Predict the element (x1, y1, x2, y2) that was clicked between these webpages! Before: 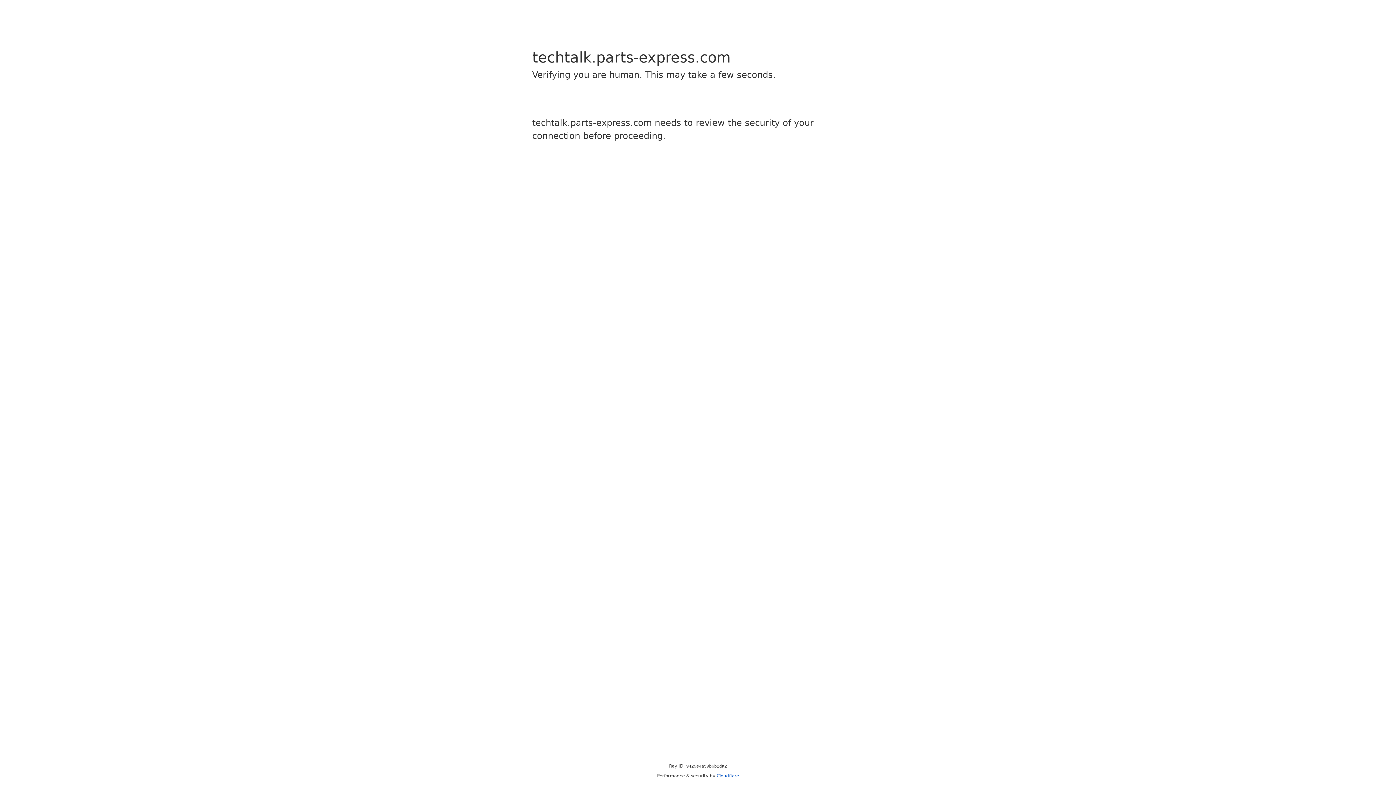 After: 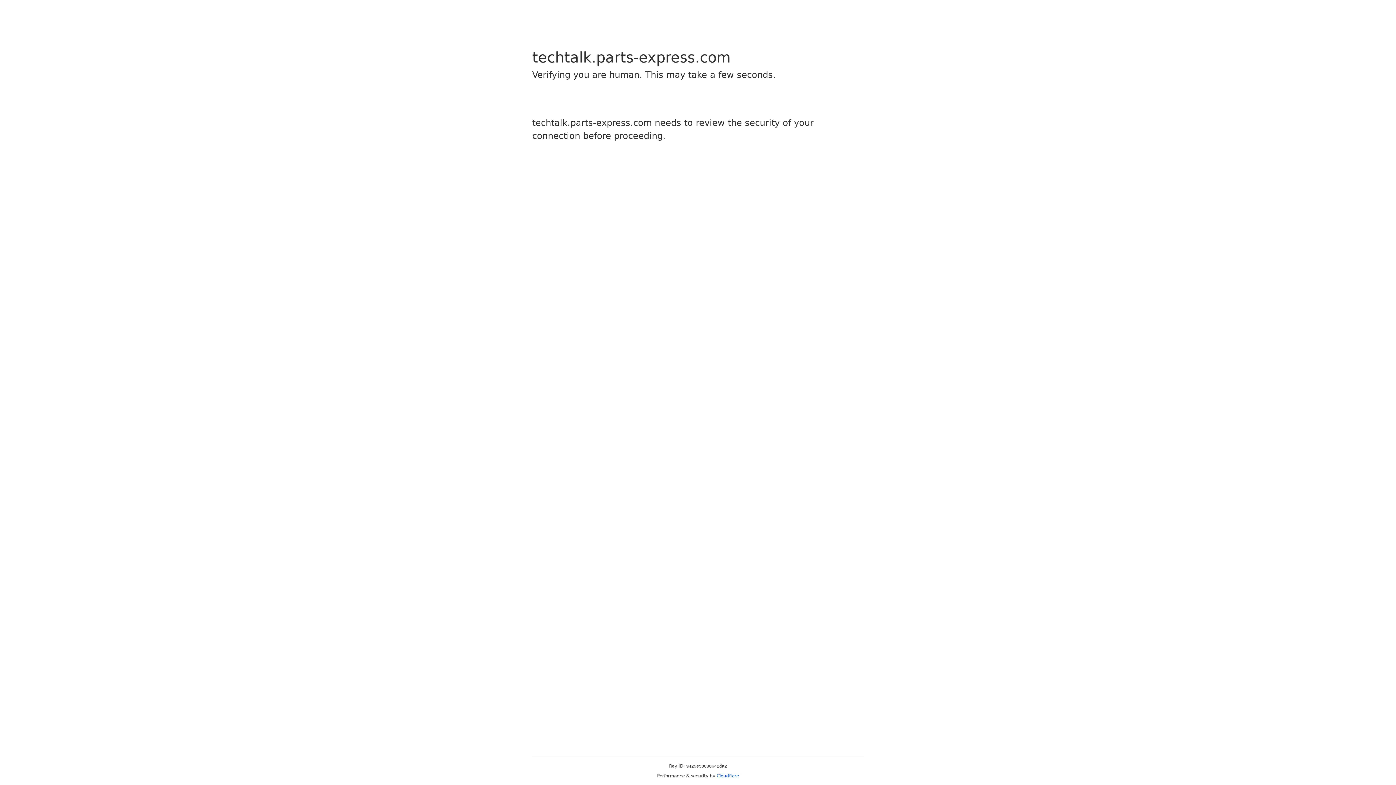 Action: bbox: (716, 773, 739, 778) label: Cloudflare